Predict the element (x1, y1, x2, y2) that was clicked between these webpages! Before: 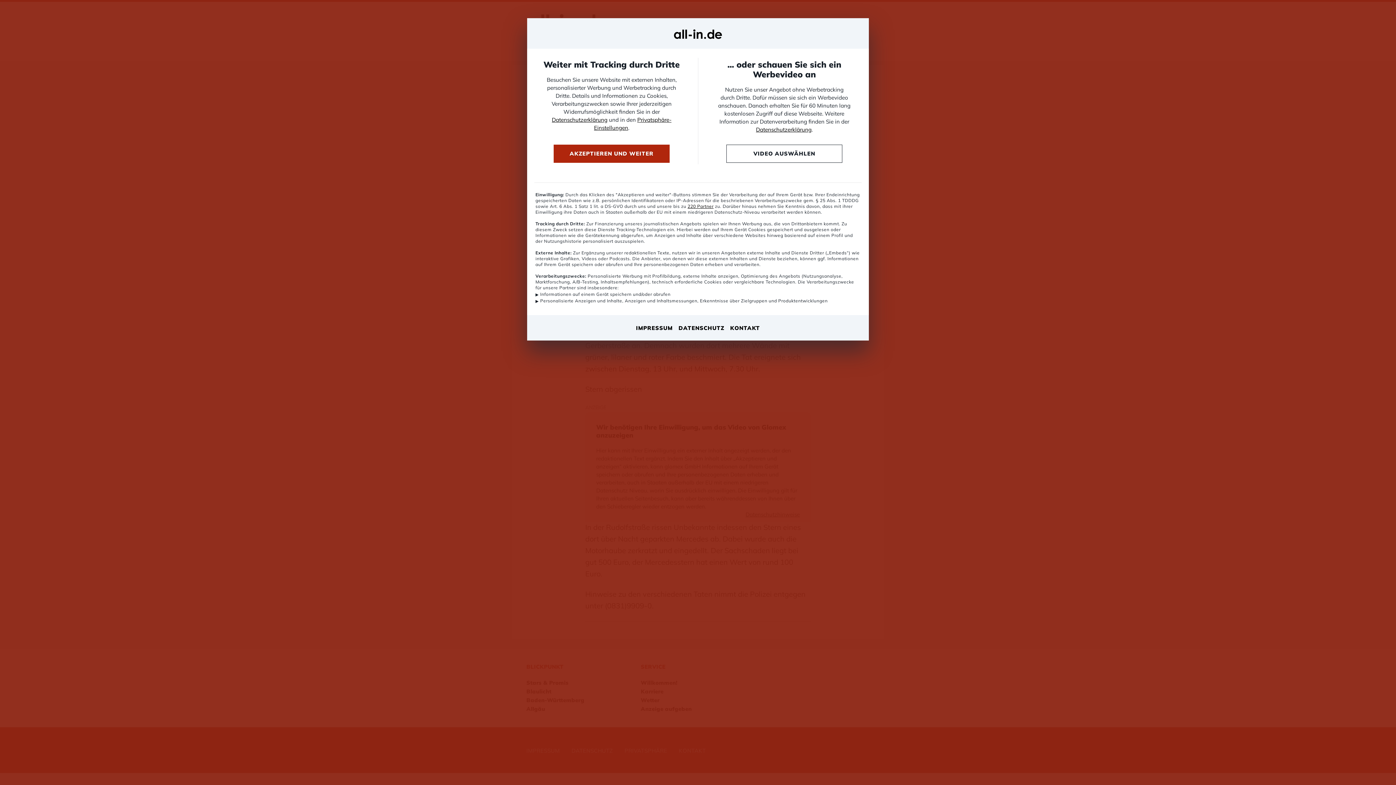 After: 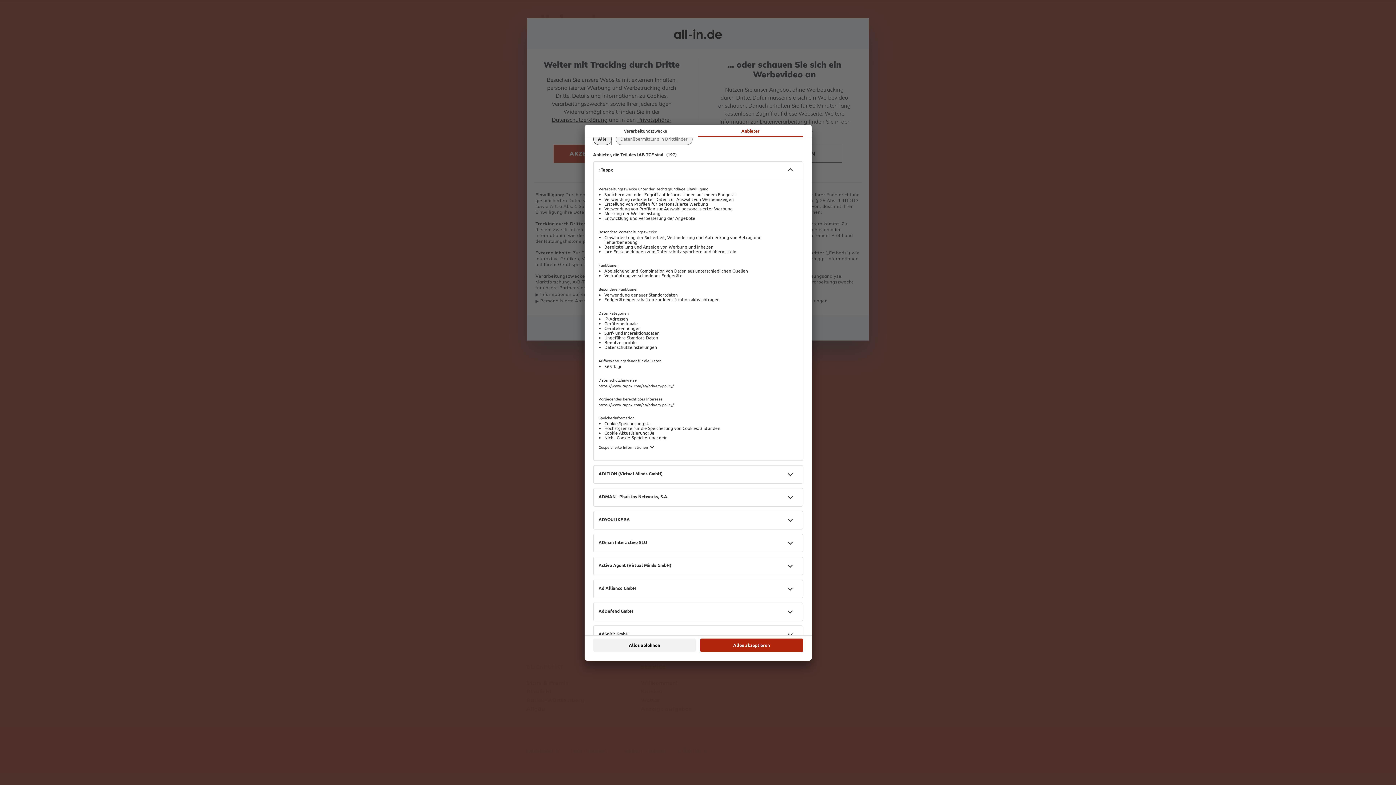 Action: label: 220 Partner bbox: (687, 203, 713, 209)